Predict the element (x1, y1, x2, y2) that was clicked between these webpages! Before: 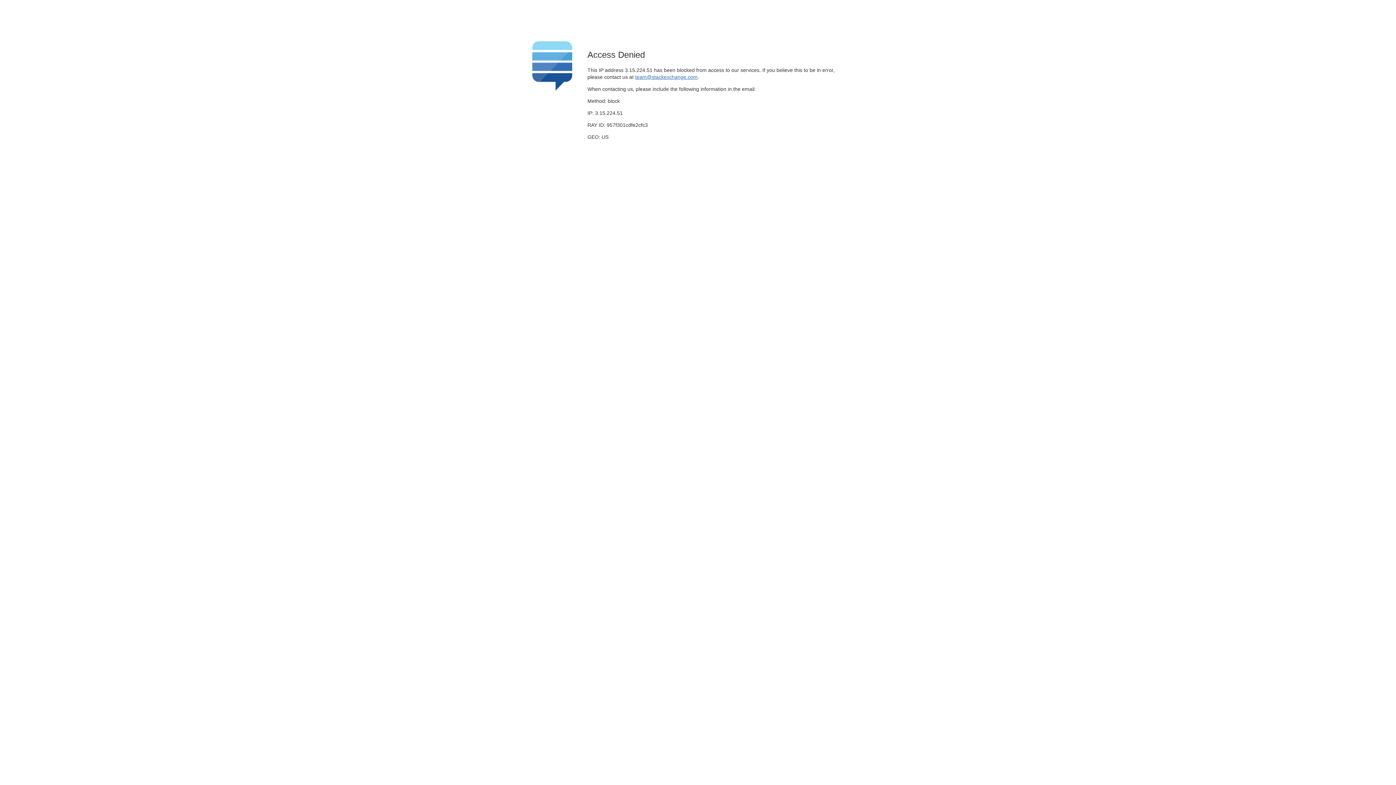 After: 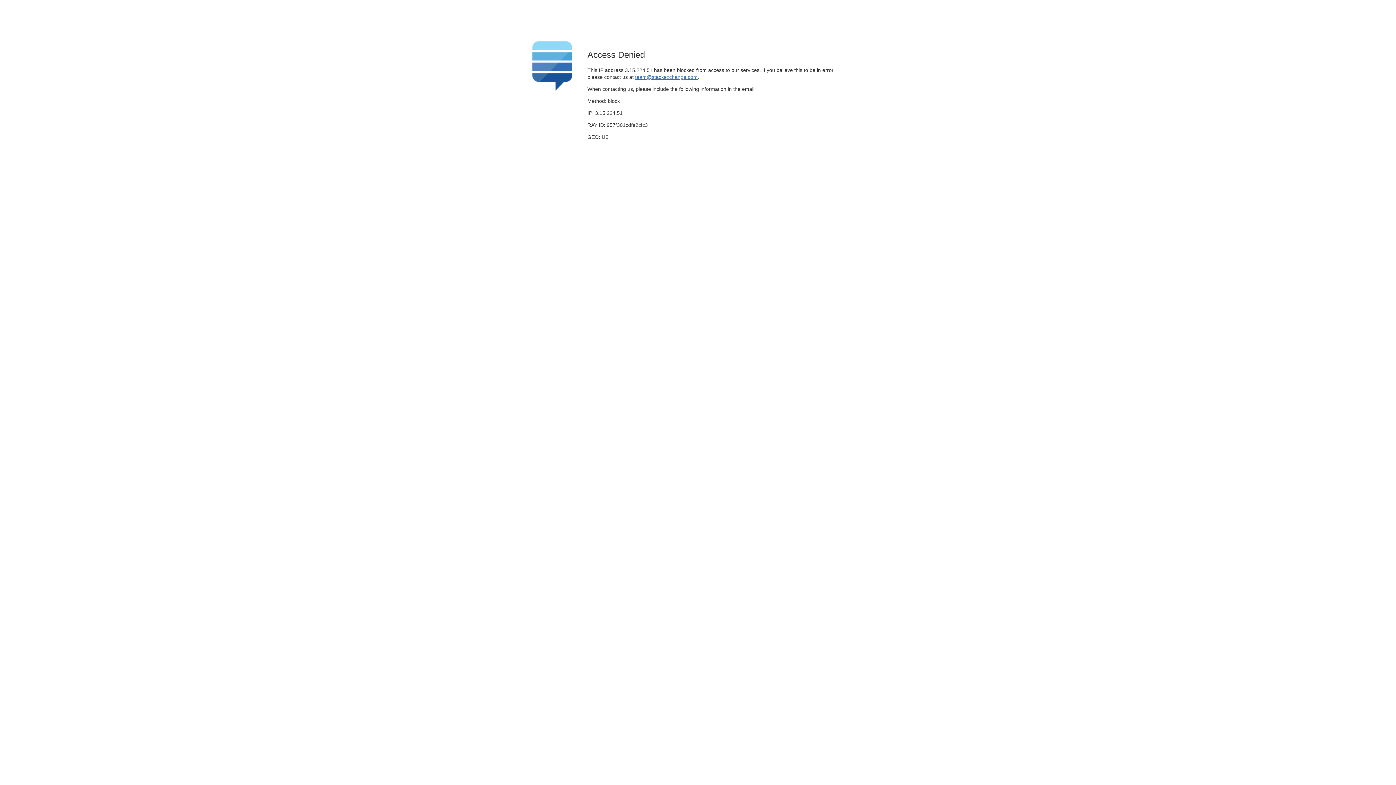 Action: bbox: (635, 74, 697, 79) label: team@stackexchange.com